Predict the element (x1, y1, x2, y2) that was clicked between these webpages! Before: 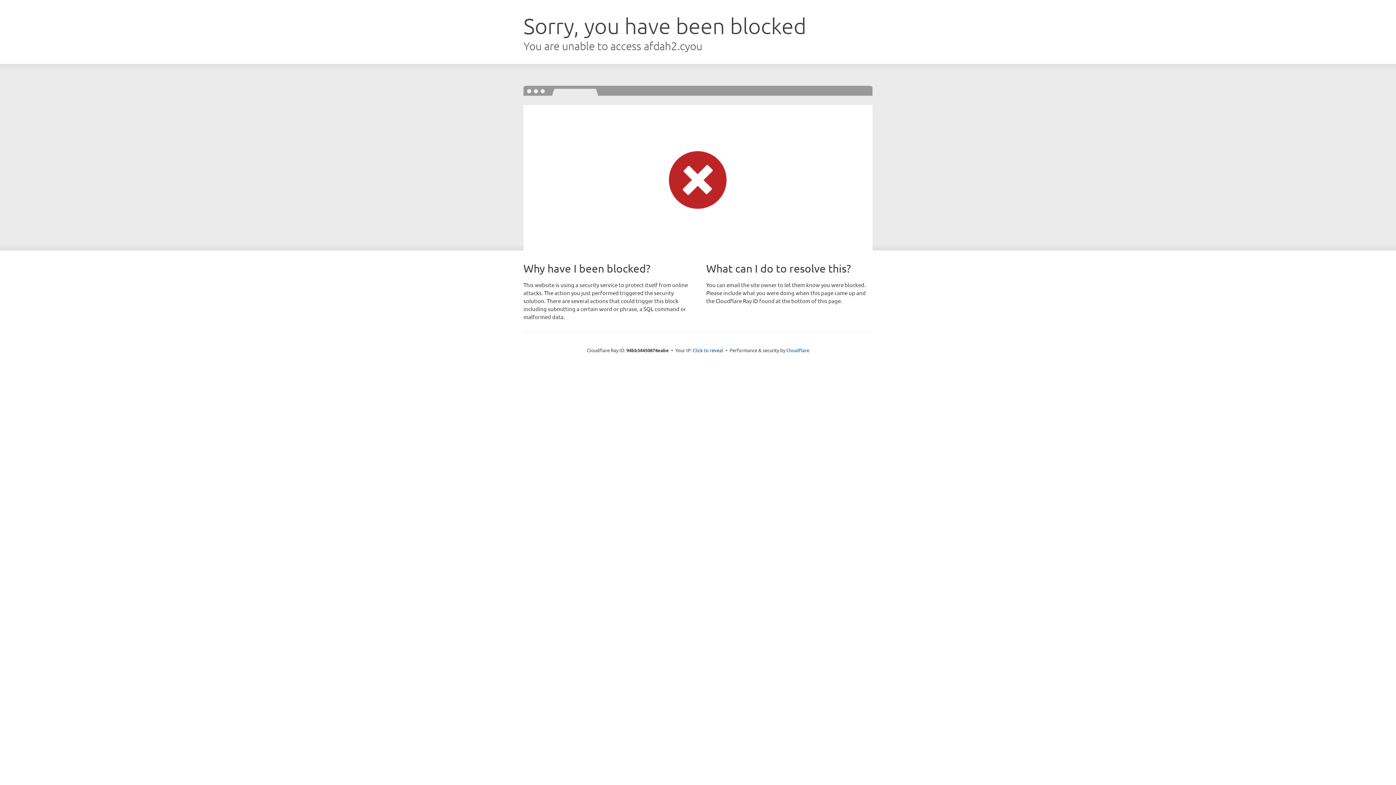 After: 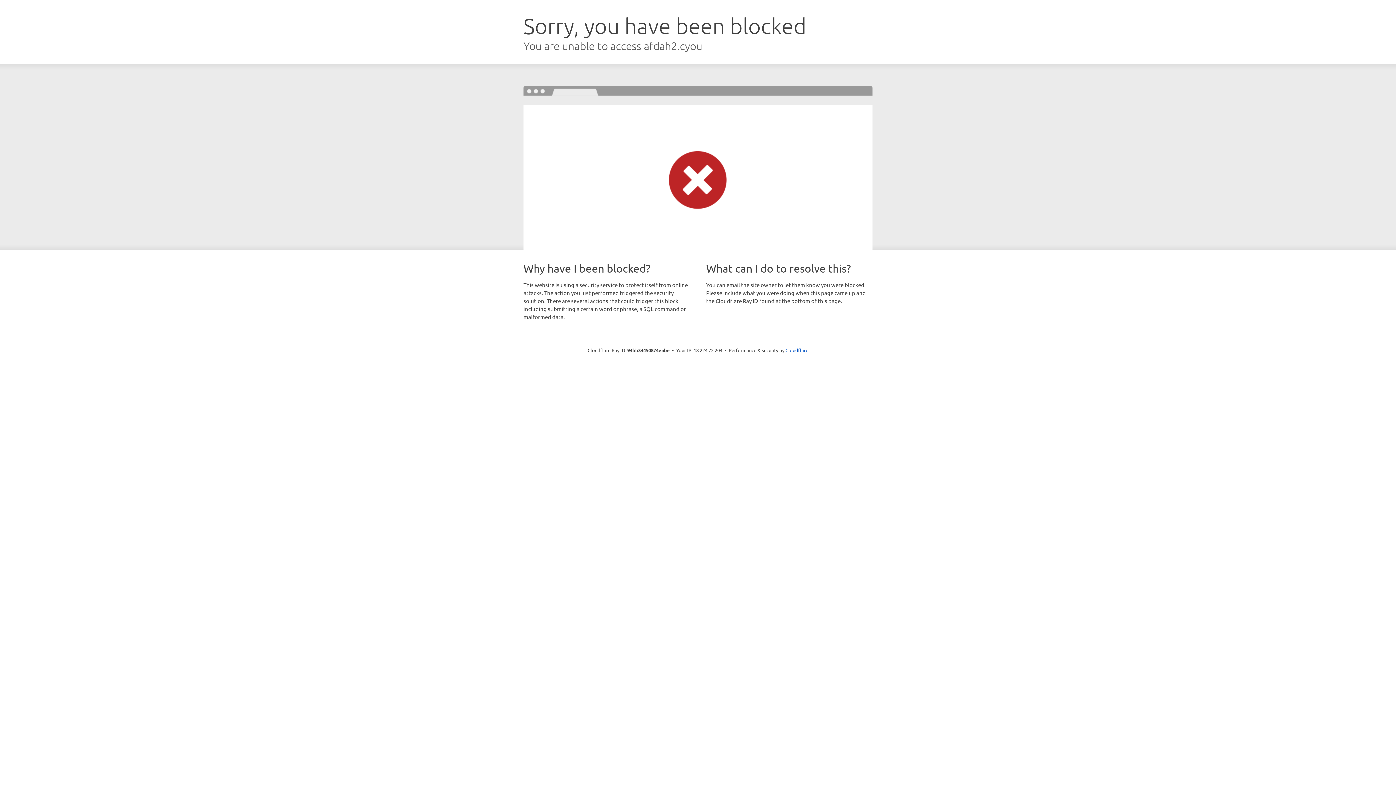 Action: label: Click to reveal bbox: (692, 346, 723, 353)